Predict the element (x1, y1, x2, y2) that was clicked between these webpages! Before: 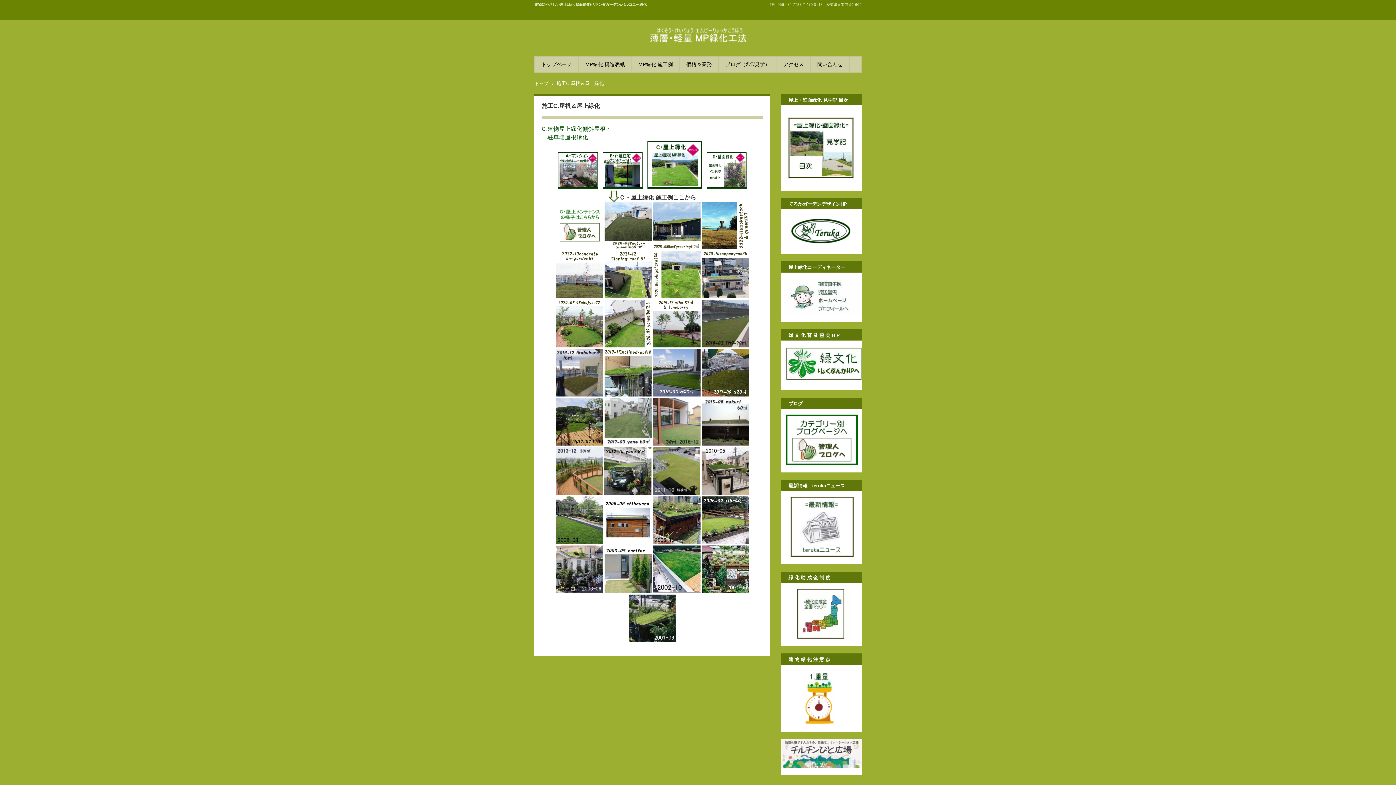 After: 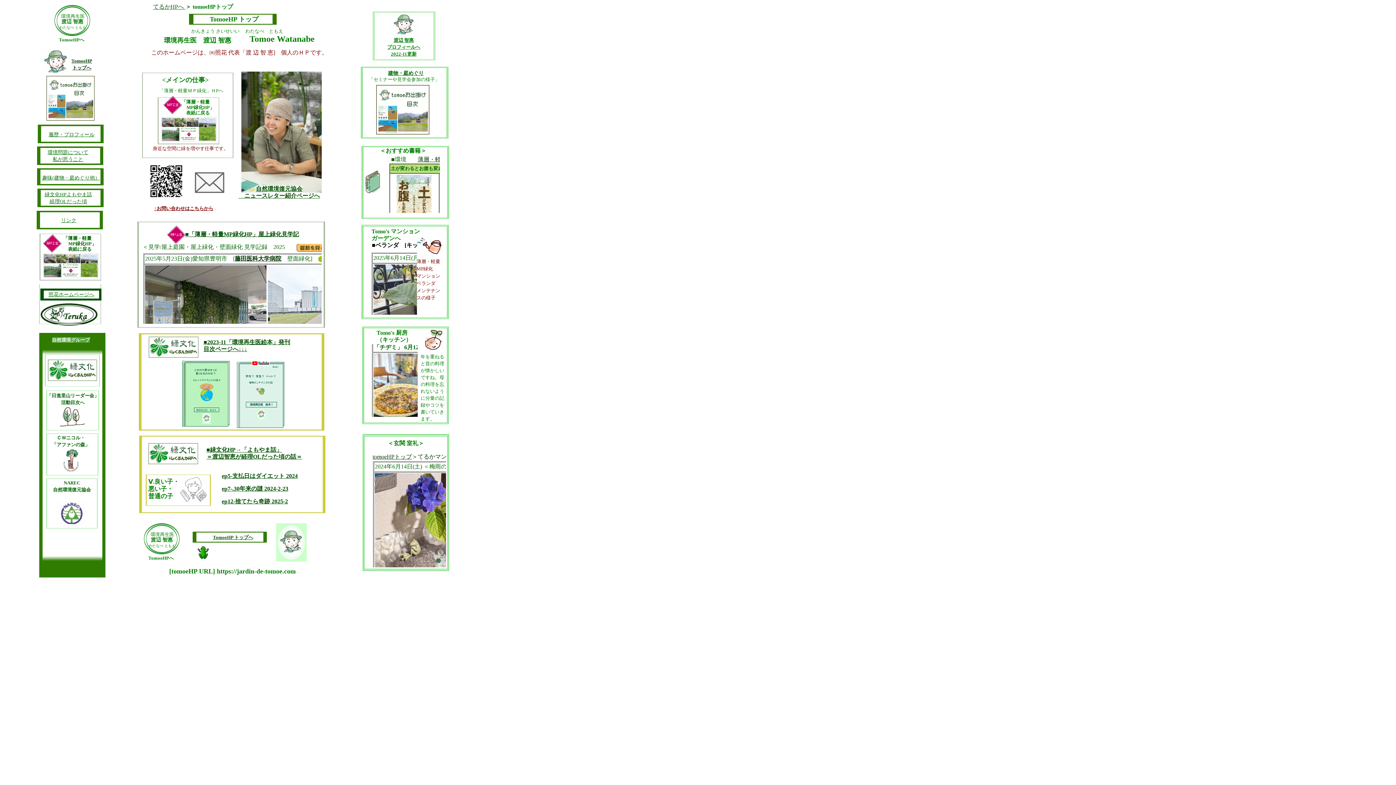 Action: bbox: (781, 310, 861, 315)